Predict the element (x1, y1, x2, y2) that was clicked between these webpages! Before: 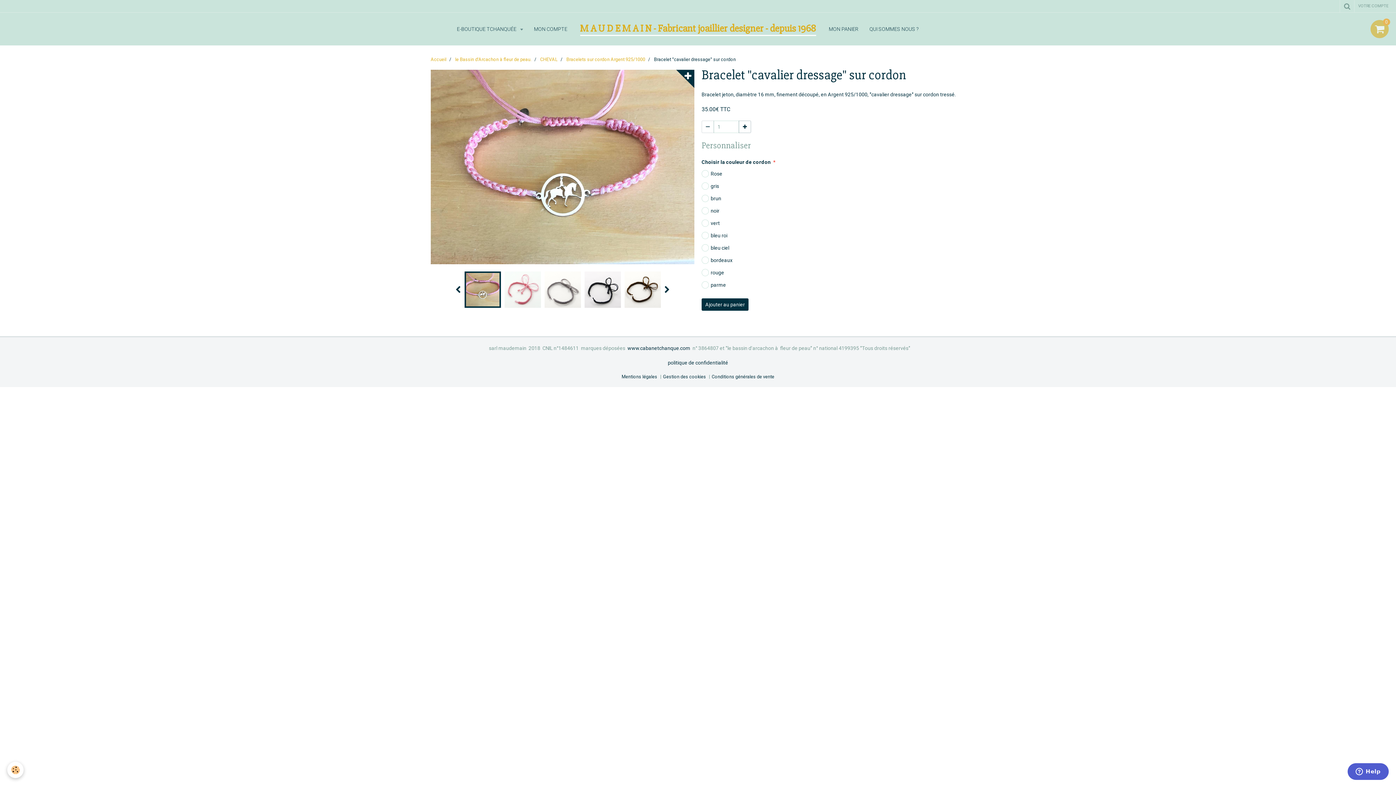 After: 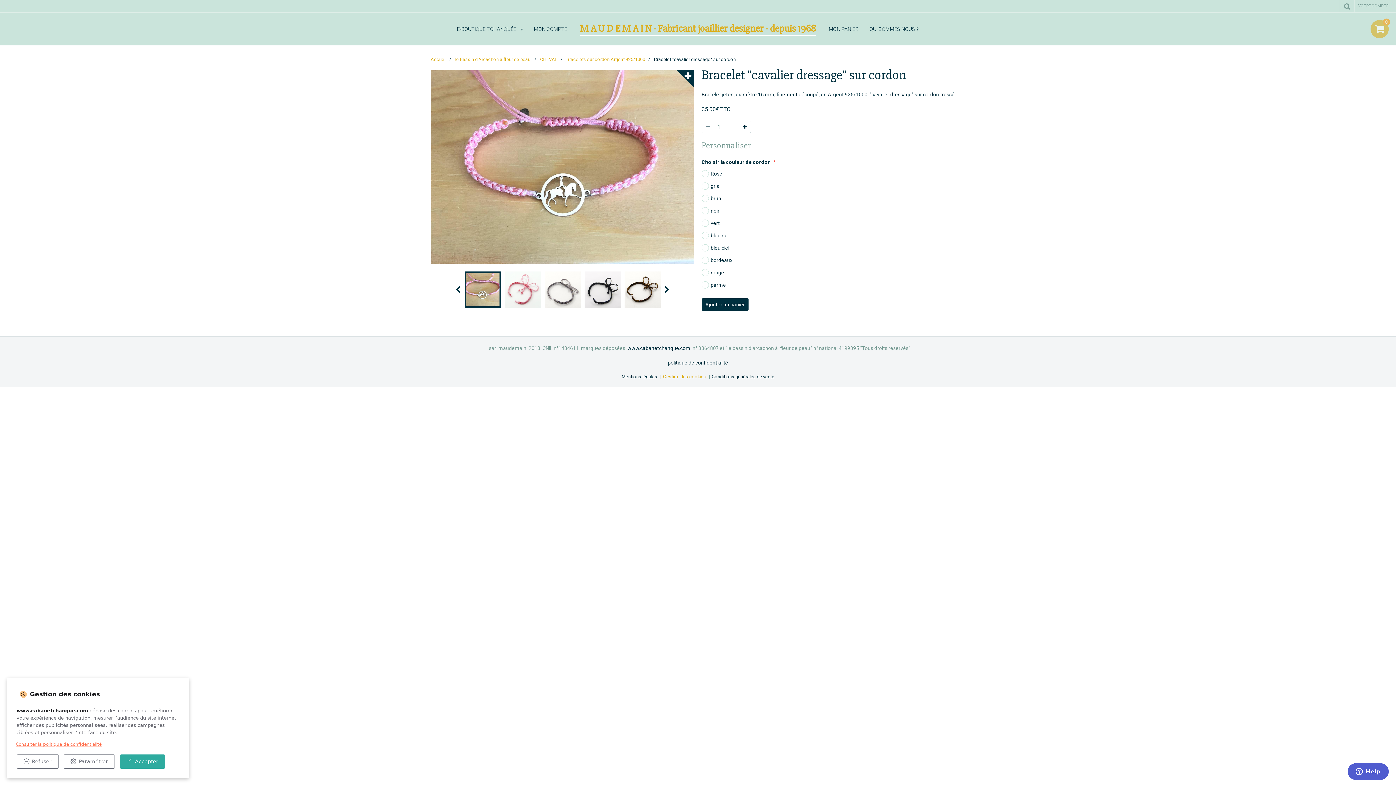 Action: label: Gestion des cookies bbox: (663, 374, 706, 379)